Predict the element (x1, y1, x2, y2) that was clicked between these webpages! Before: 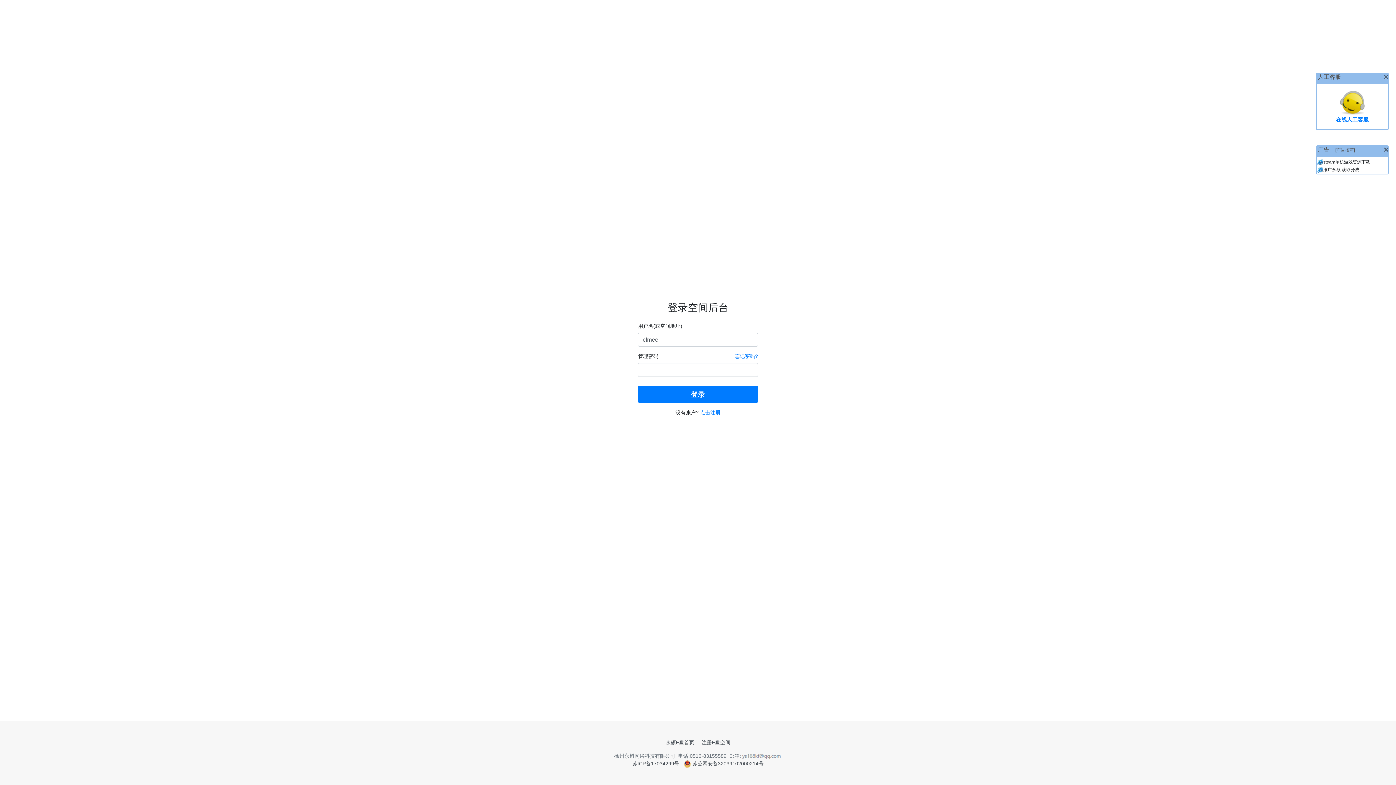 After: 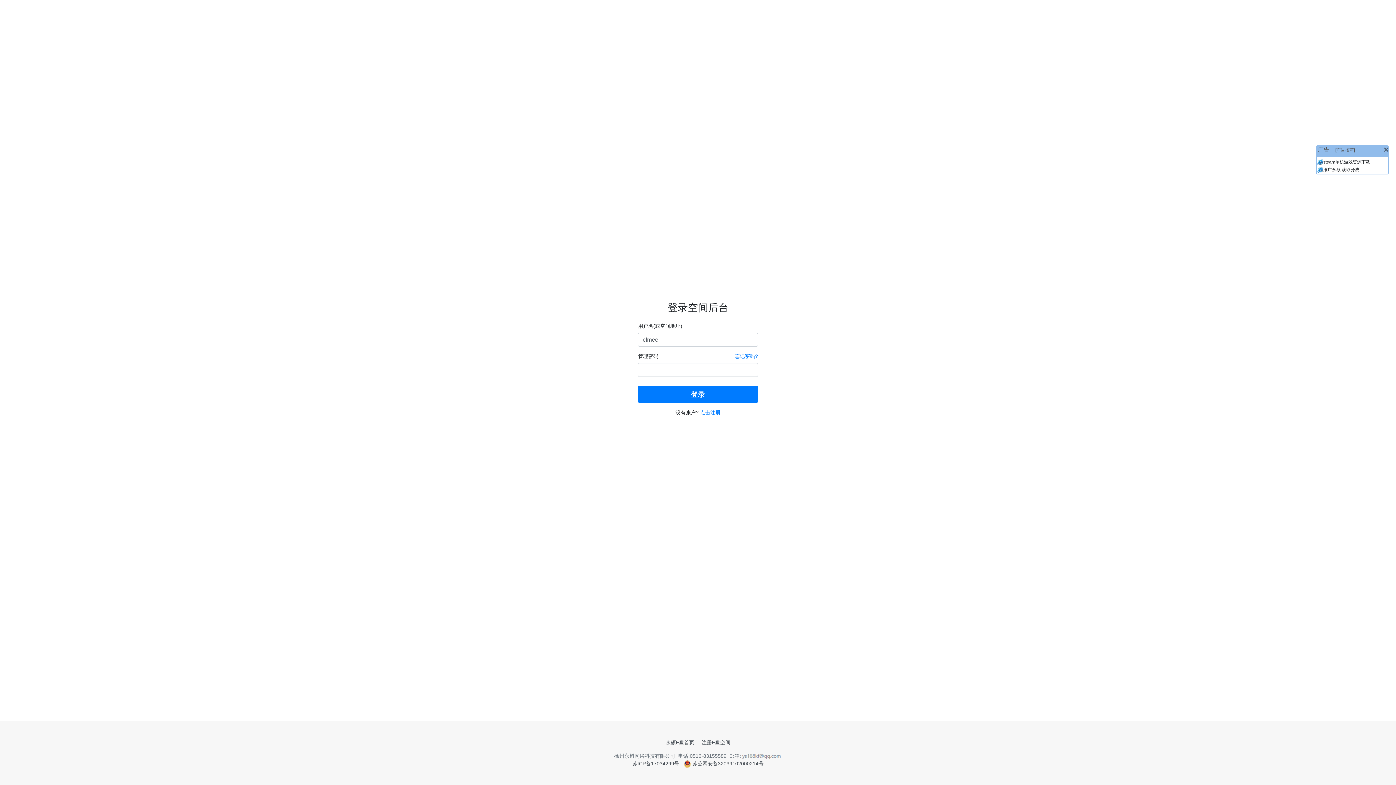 Action: label: 关闭 bbox: (1384, 72, 1389, 81)